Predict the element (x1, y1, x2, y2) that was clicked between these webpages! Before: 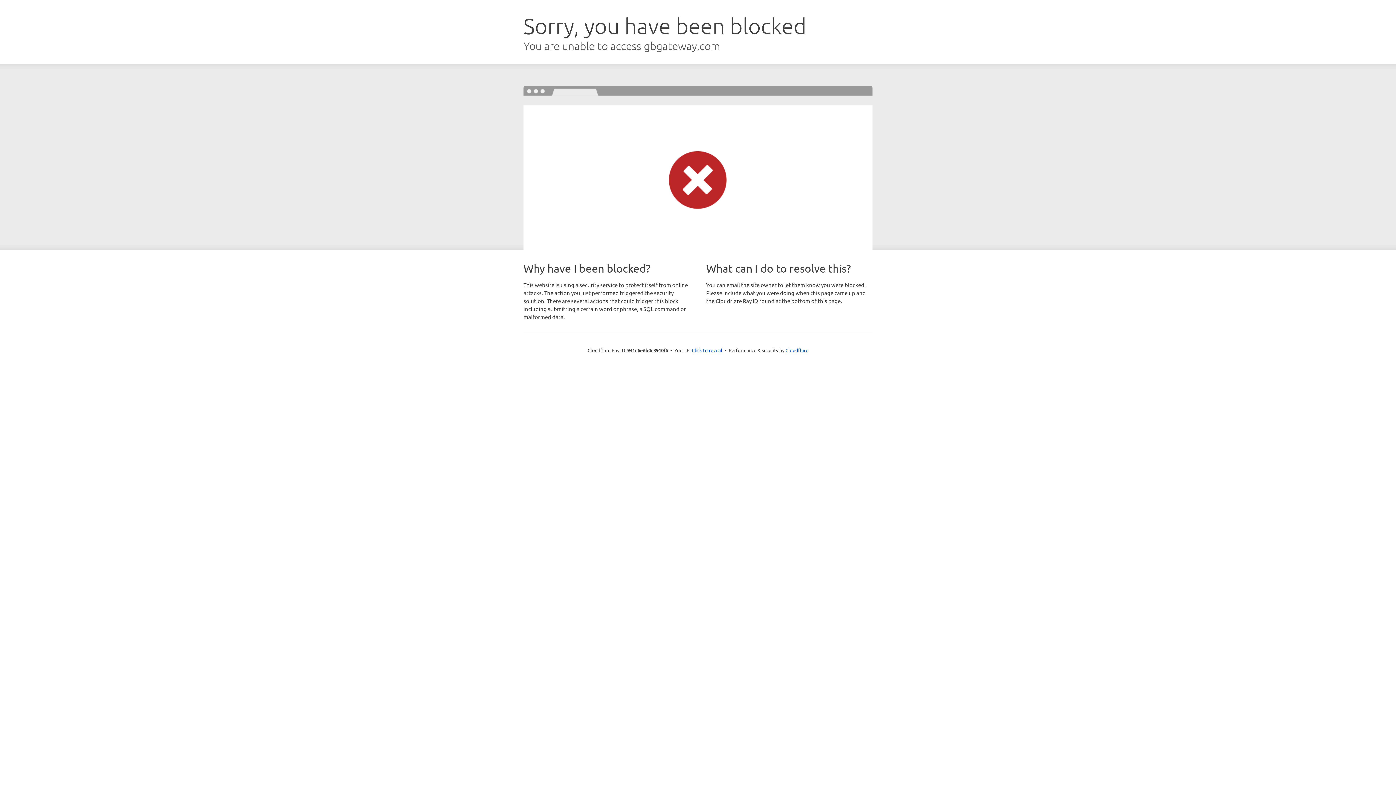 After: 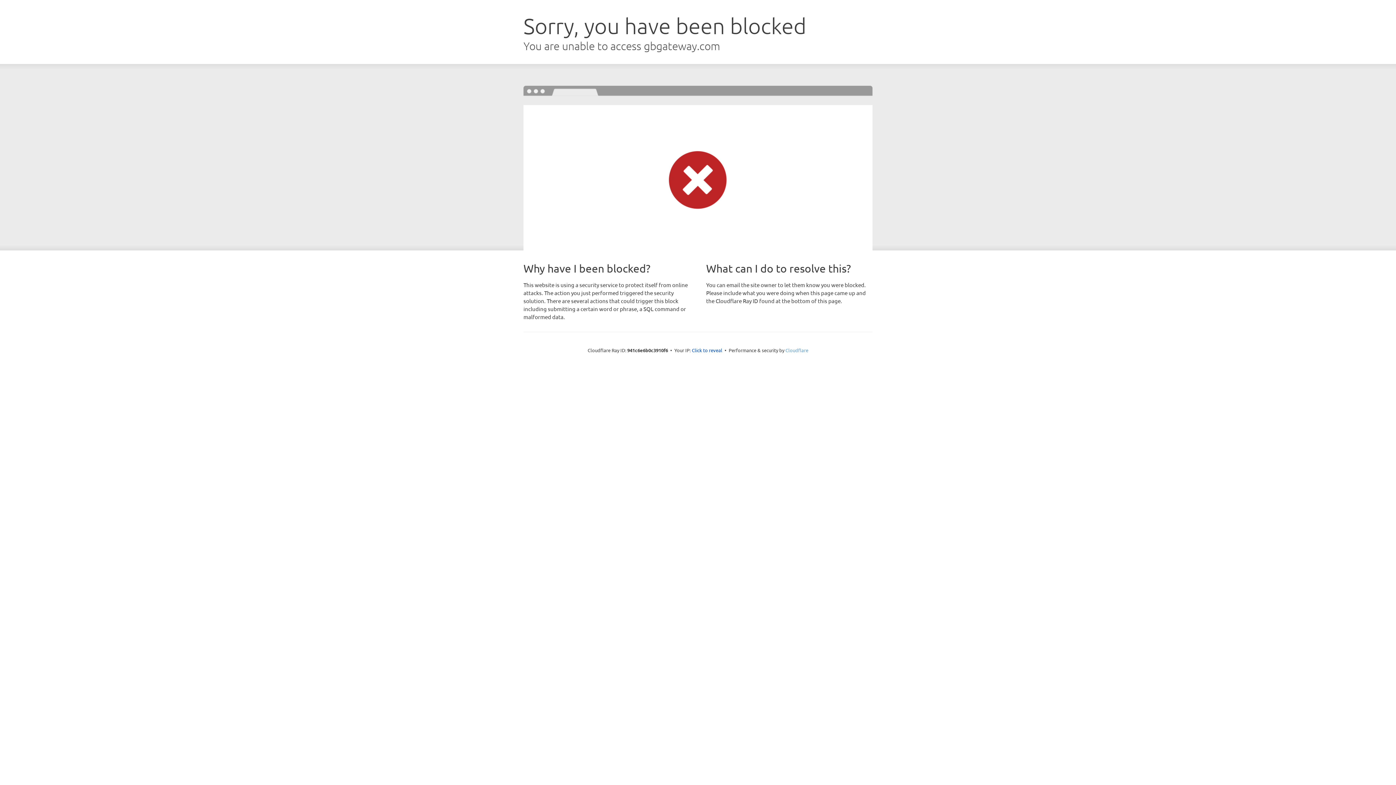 Action: label: Cloudflare bbox: (785, 347, 808, 353)